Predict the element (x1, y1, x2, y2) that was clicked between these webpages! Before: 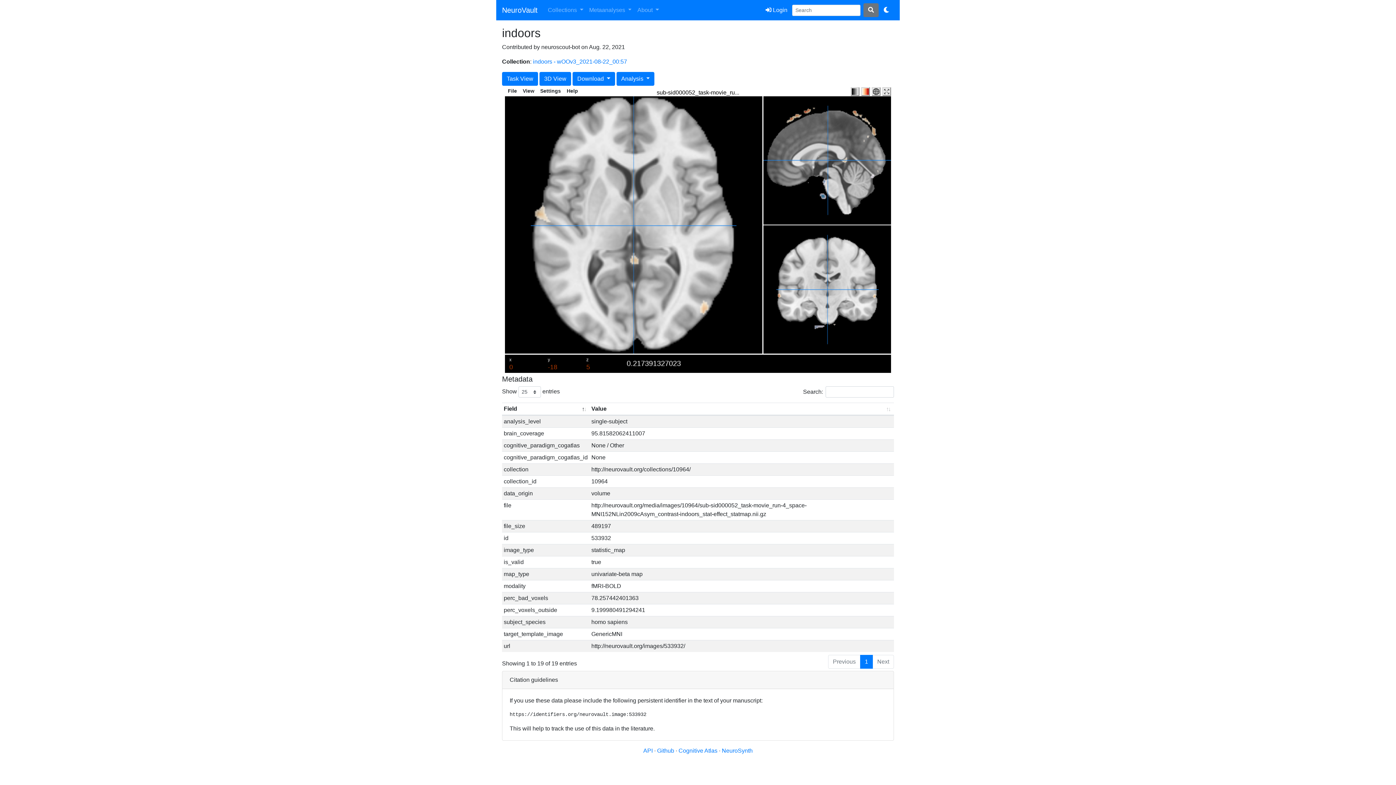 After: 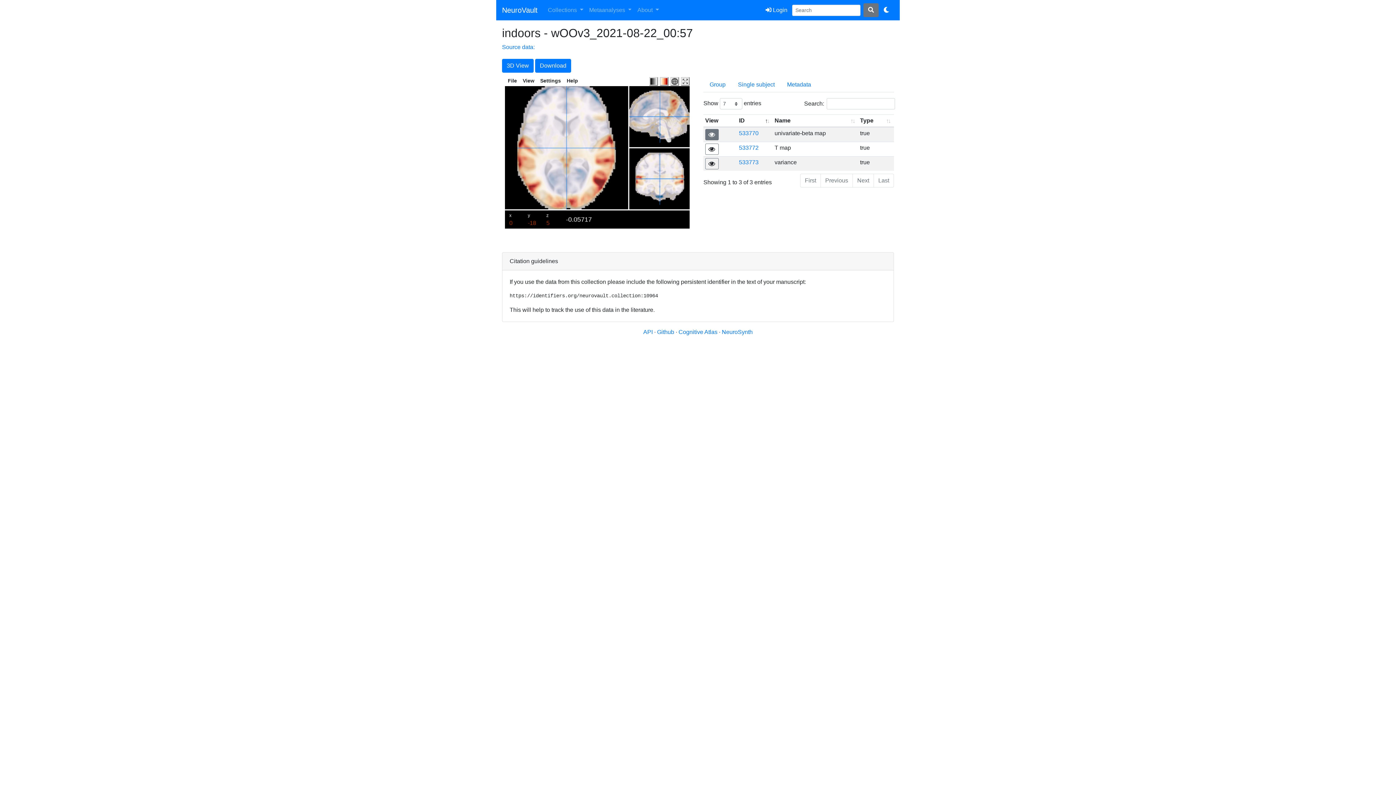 Action: bbox: (533, 58, 627, 64) label: indoors - wOOv3_2021-08-22_00:57